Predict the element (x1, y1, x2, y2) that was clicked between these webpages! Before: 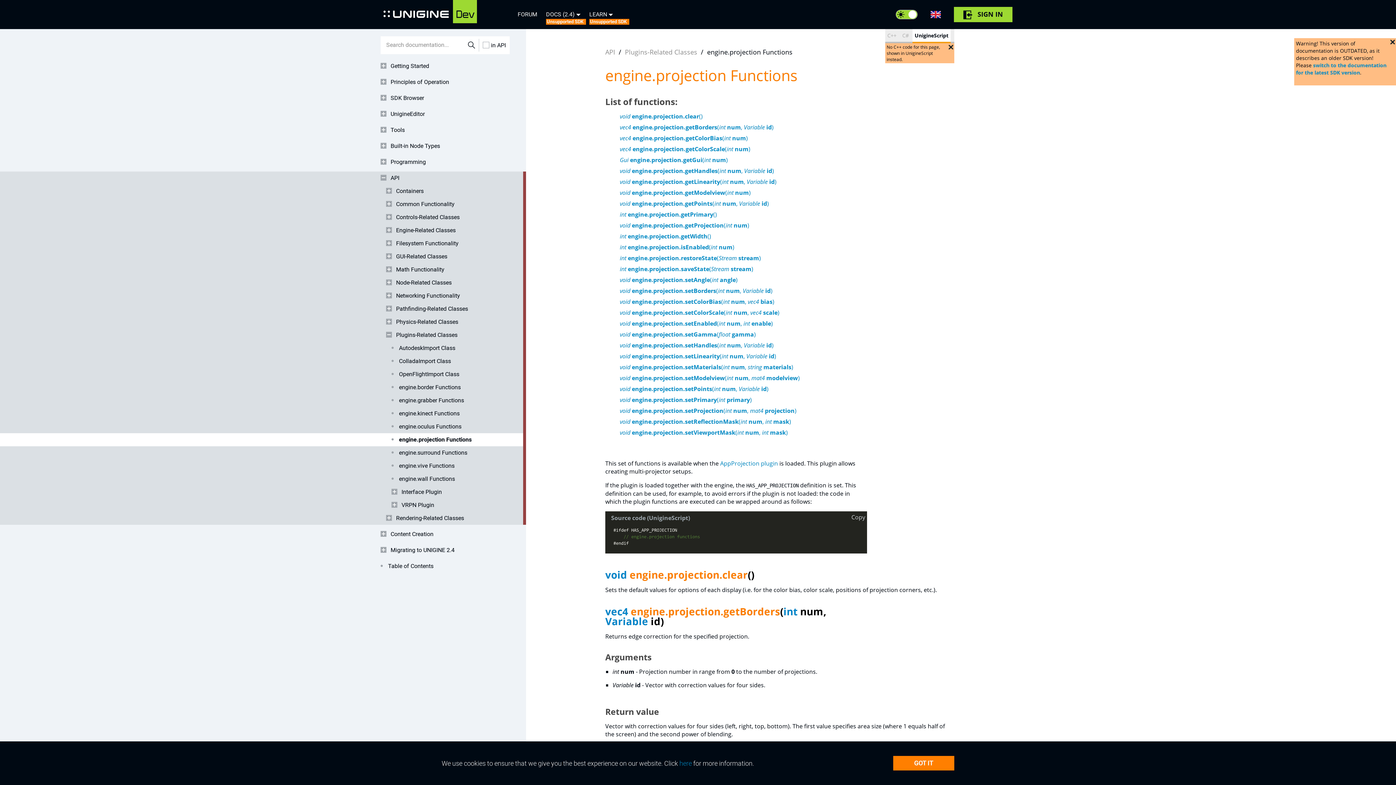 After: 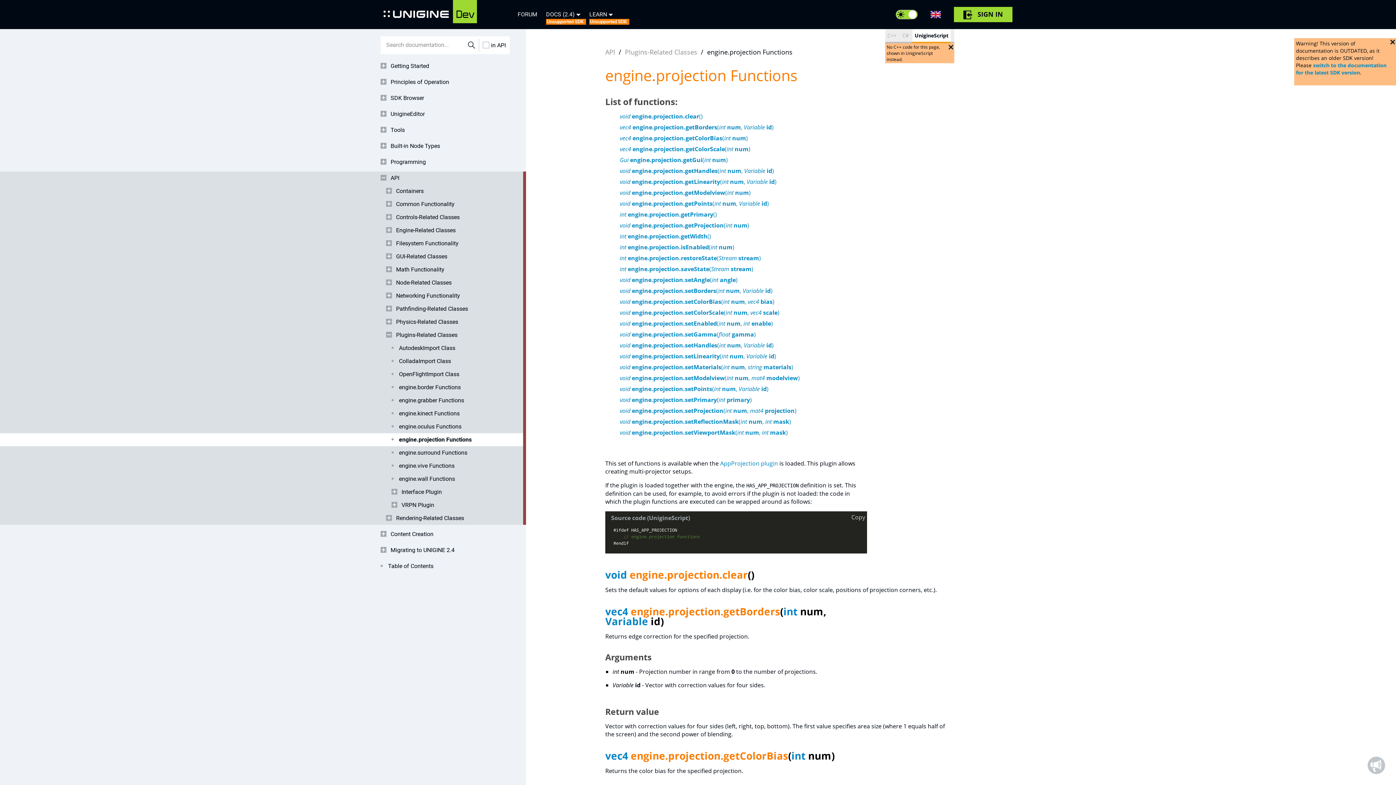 Action: label: GOT IT bbox: (893, 756, 954, 770)